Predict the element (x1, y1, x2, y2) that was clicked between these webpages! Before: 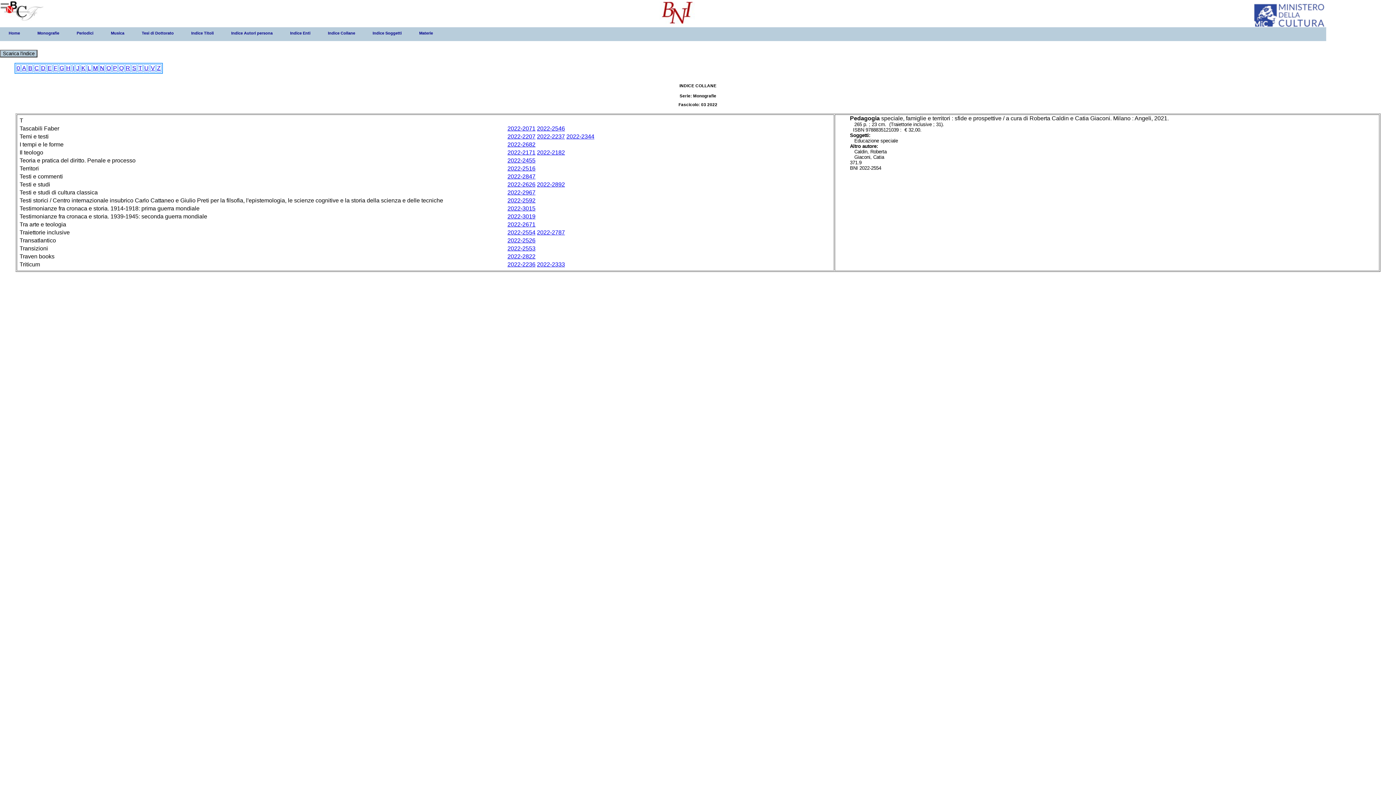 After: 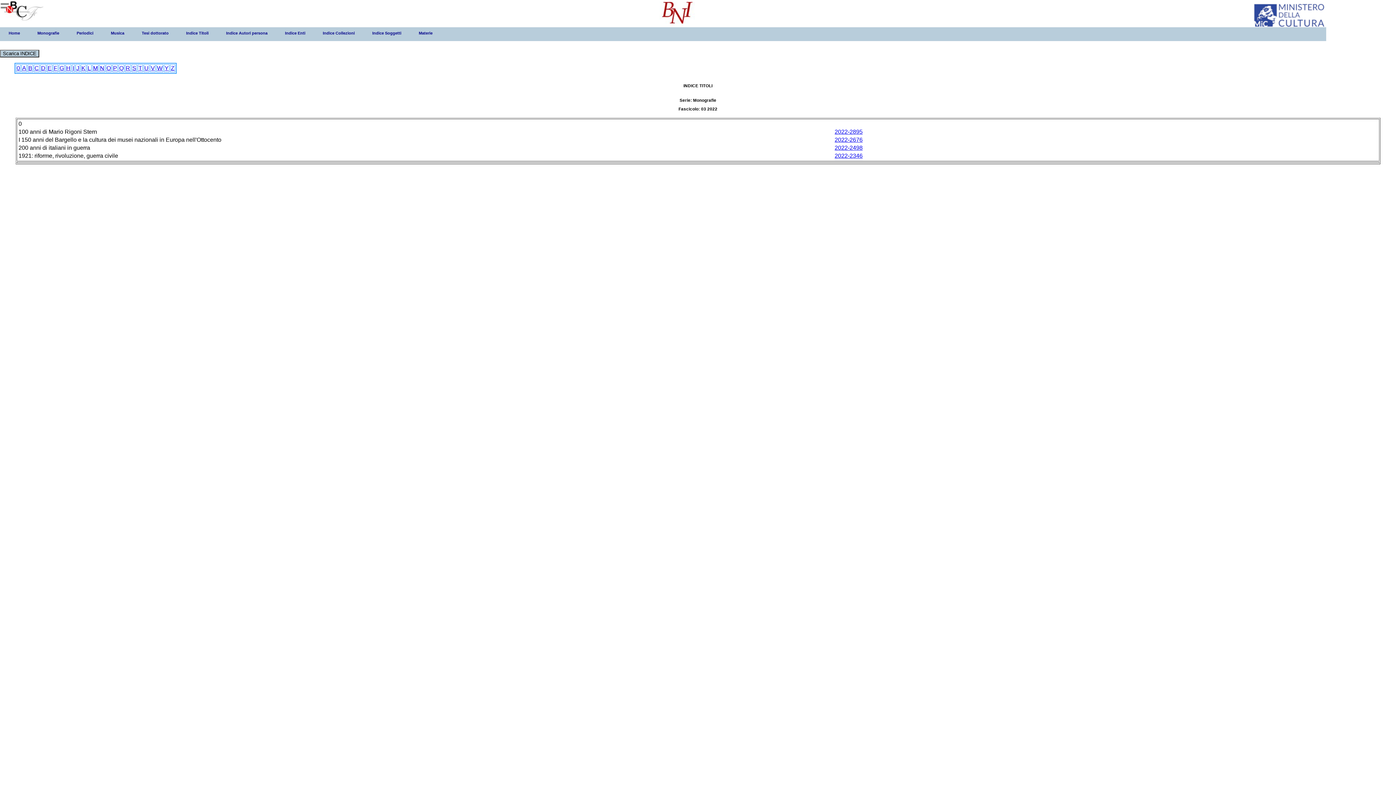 Action: bbox: (182, 27, 222, 39) label: Indice Titoli